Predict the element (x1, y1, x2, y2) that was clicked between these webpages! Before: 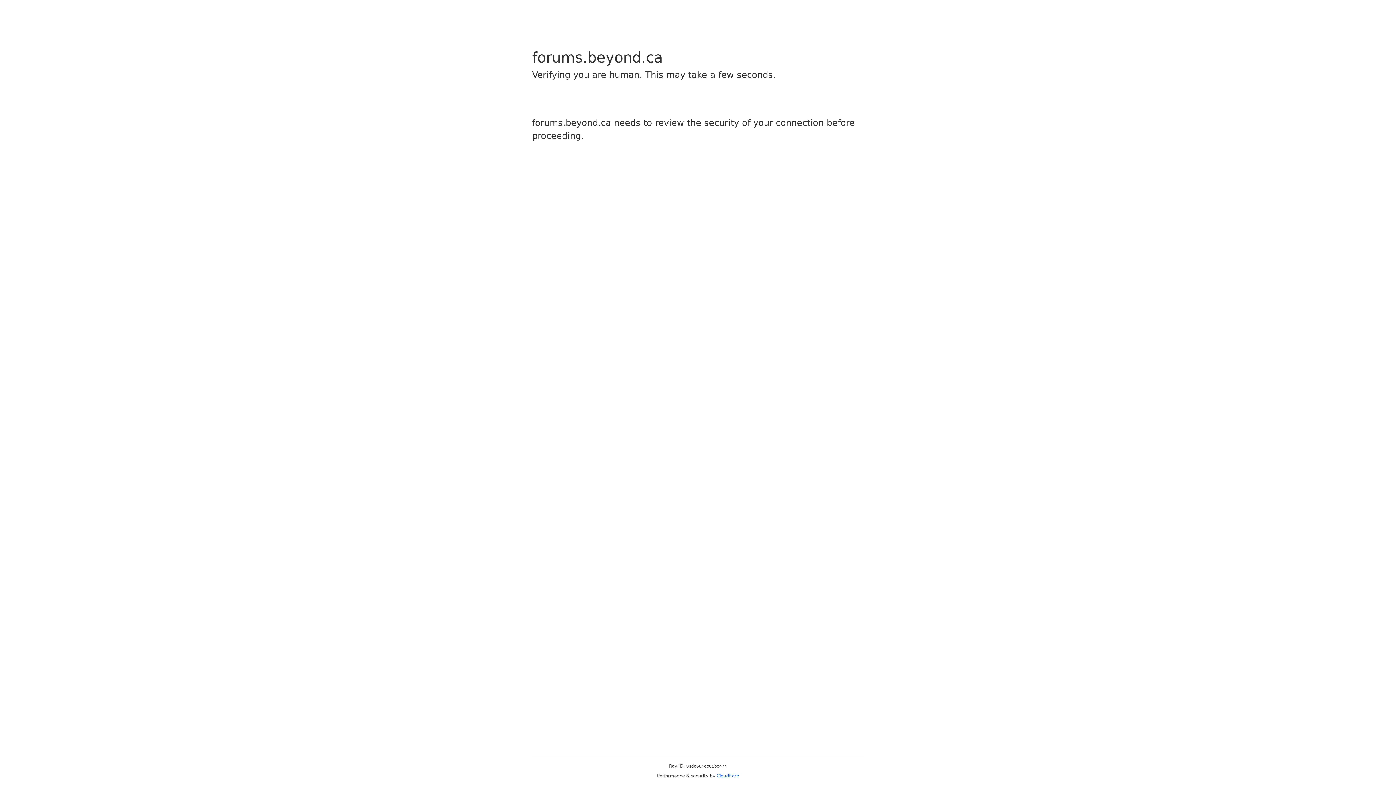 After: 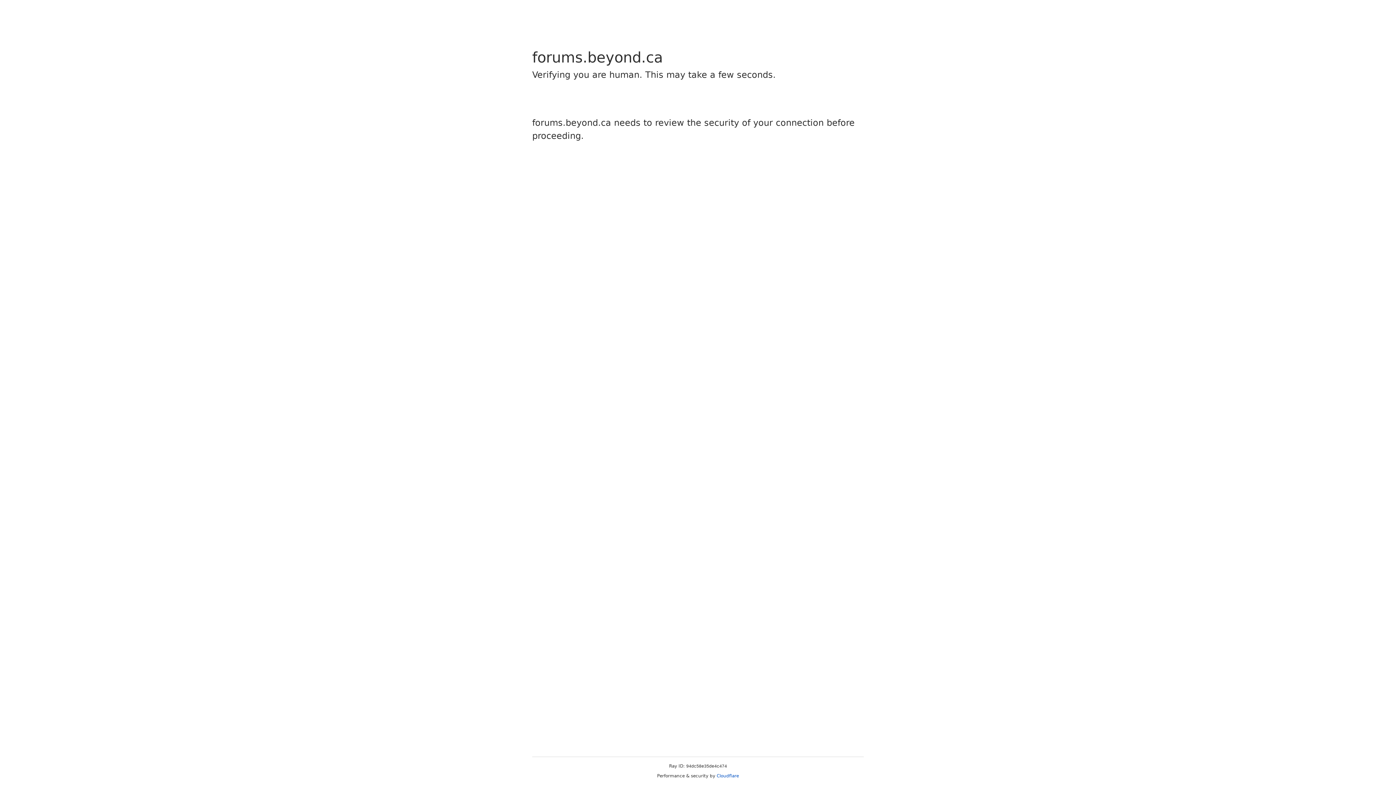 Action: bbox: (716, 773, 739, 778) label: Cloudflare